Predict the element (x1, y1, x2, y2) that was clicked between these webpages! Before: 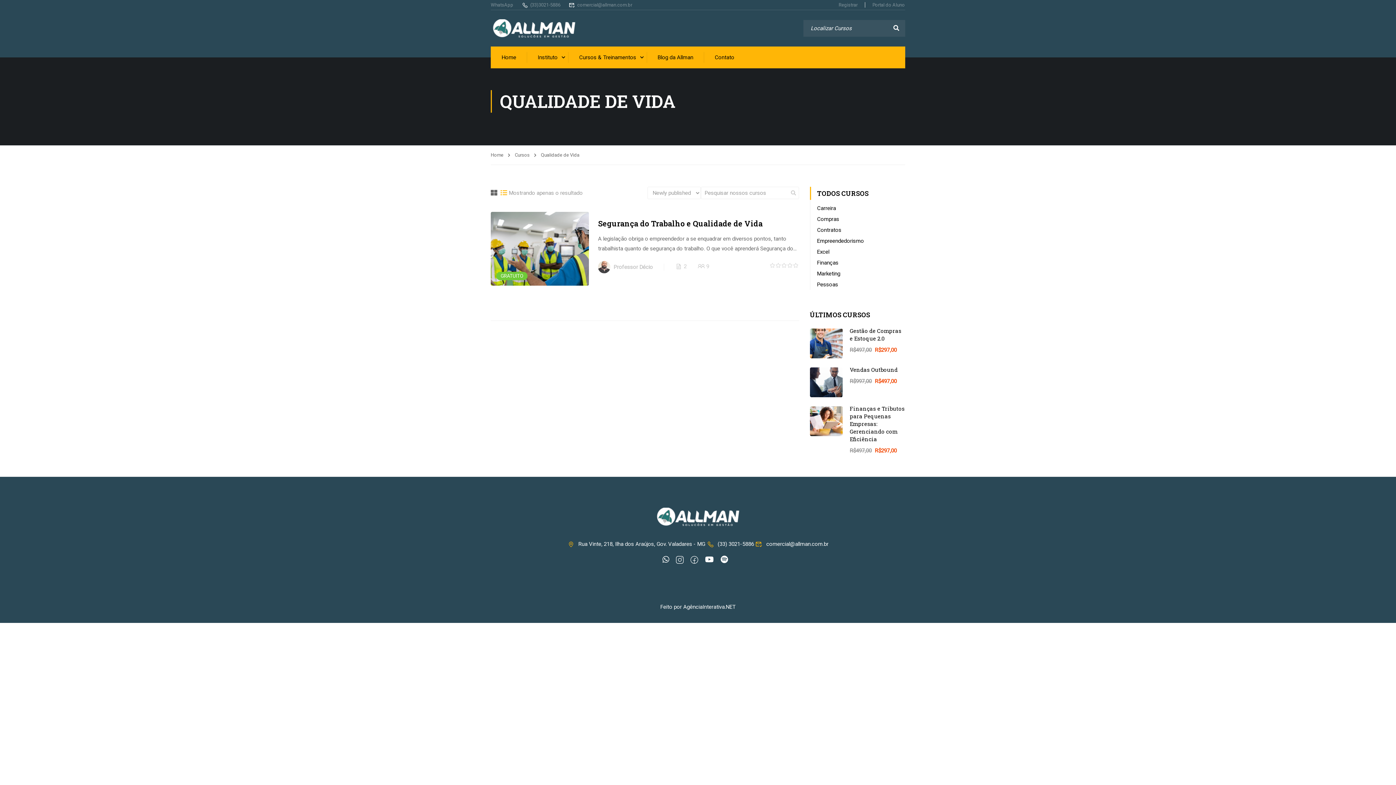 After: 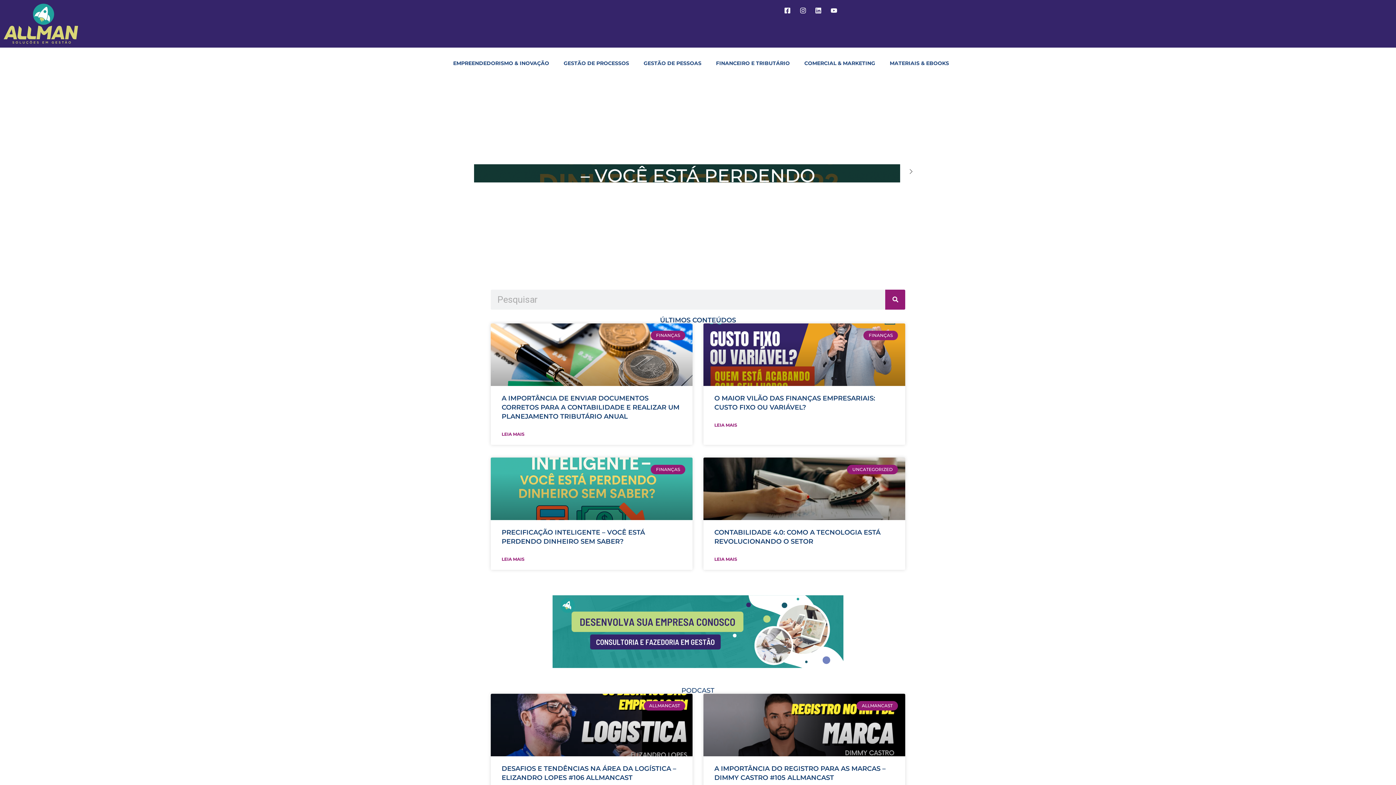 Action: label: Blog da Allman bbox: (646, 46, 702, 68)